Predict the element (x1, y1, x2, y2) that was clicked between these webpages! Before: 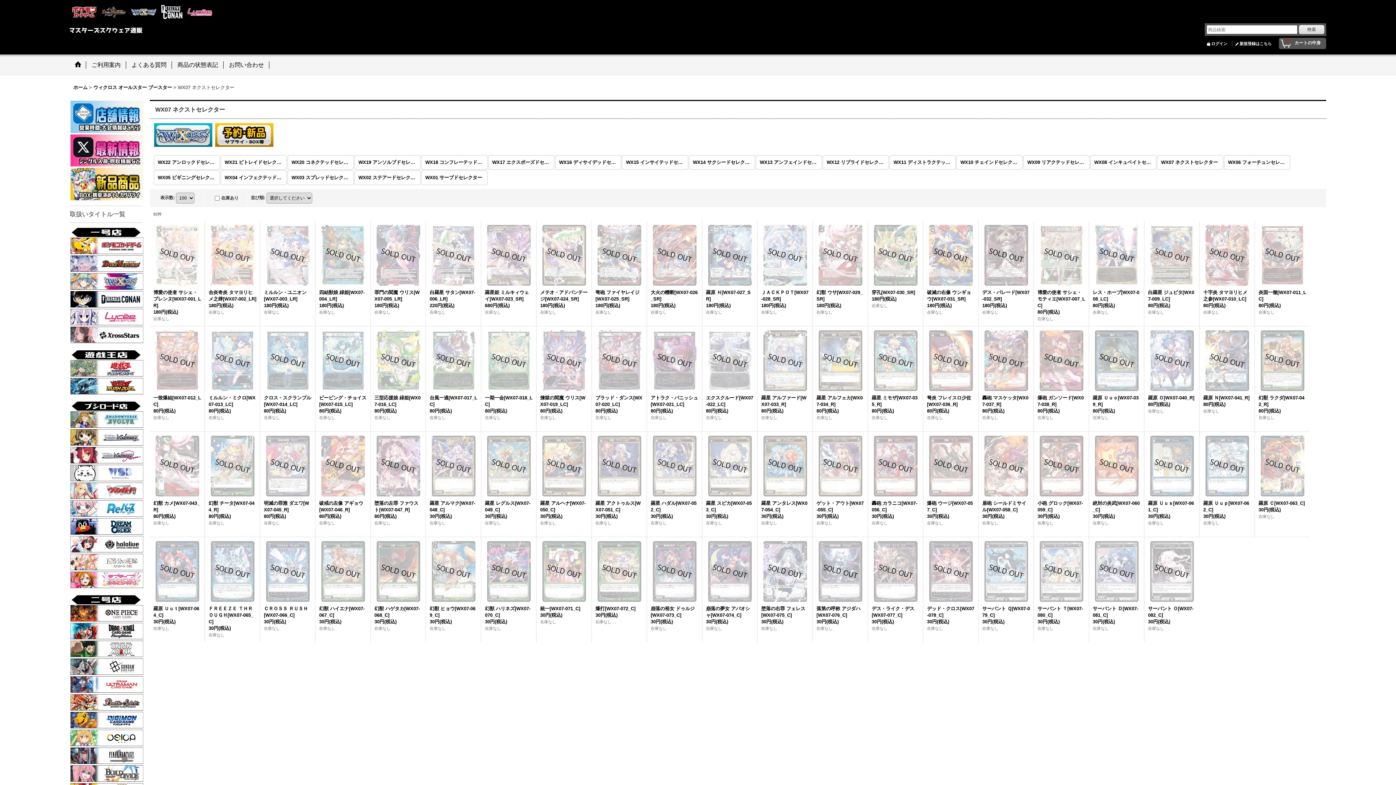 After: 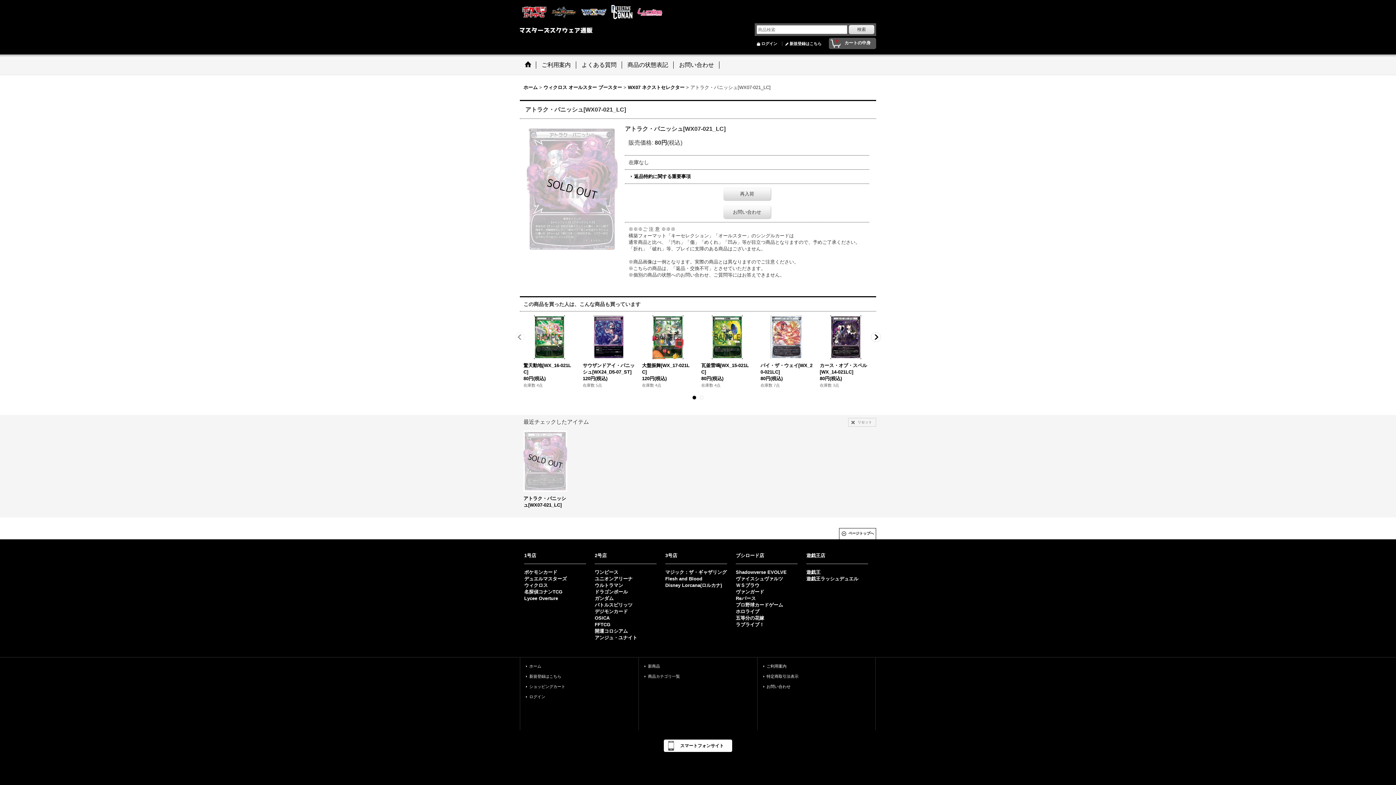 Action: bbox: (650, 330, 698, 421) label: アトラク・パニッシュ[WX07-021_LC]

80円(税込)

在庫なし